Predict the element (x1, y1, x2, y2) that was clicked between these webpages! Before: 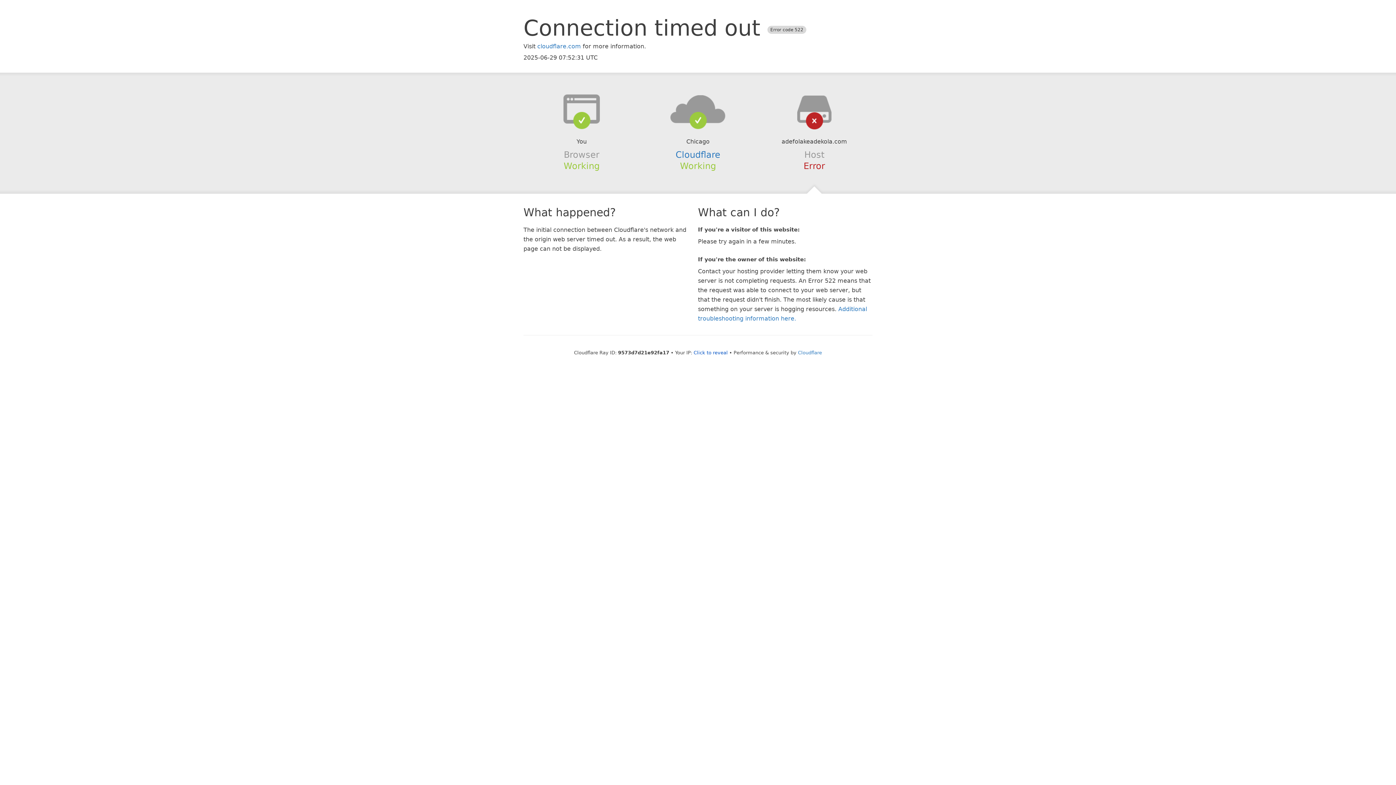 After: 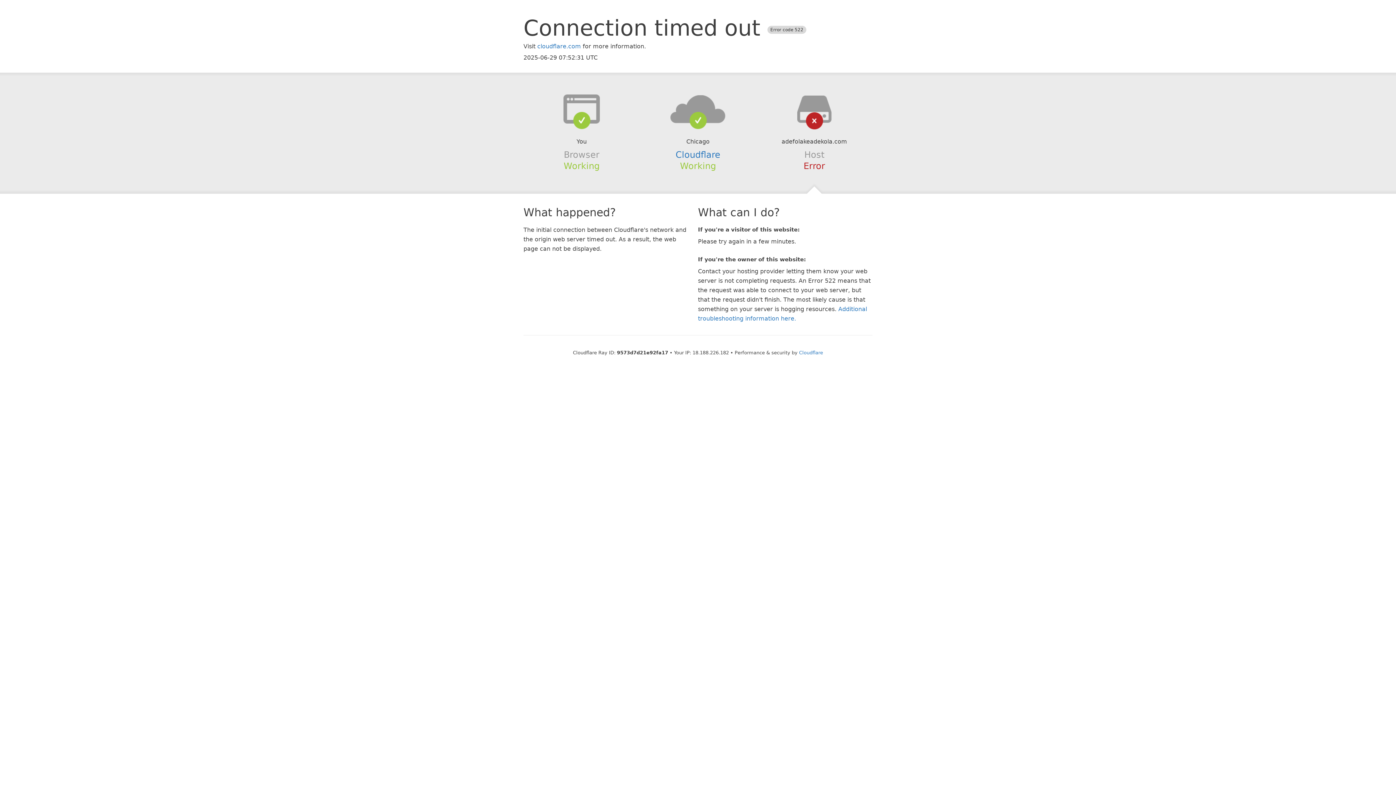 Action: label: Click to reveal bbox: (693, 350, 728, 355)